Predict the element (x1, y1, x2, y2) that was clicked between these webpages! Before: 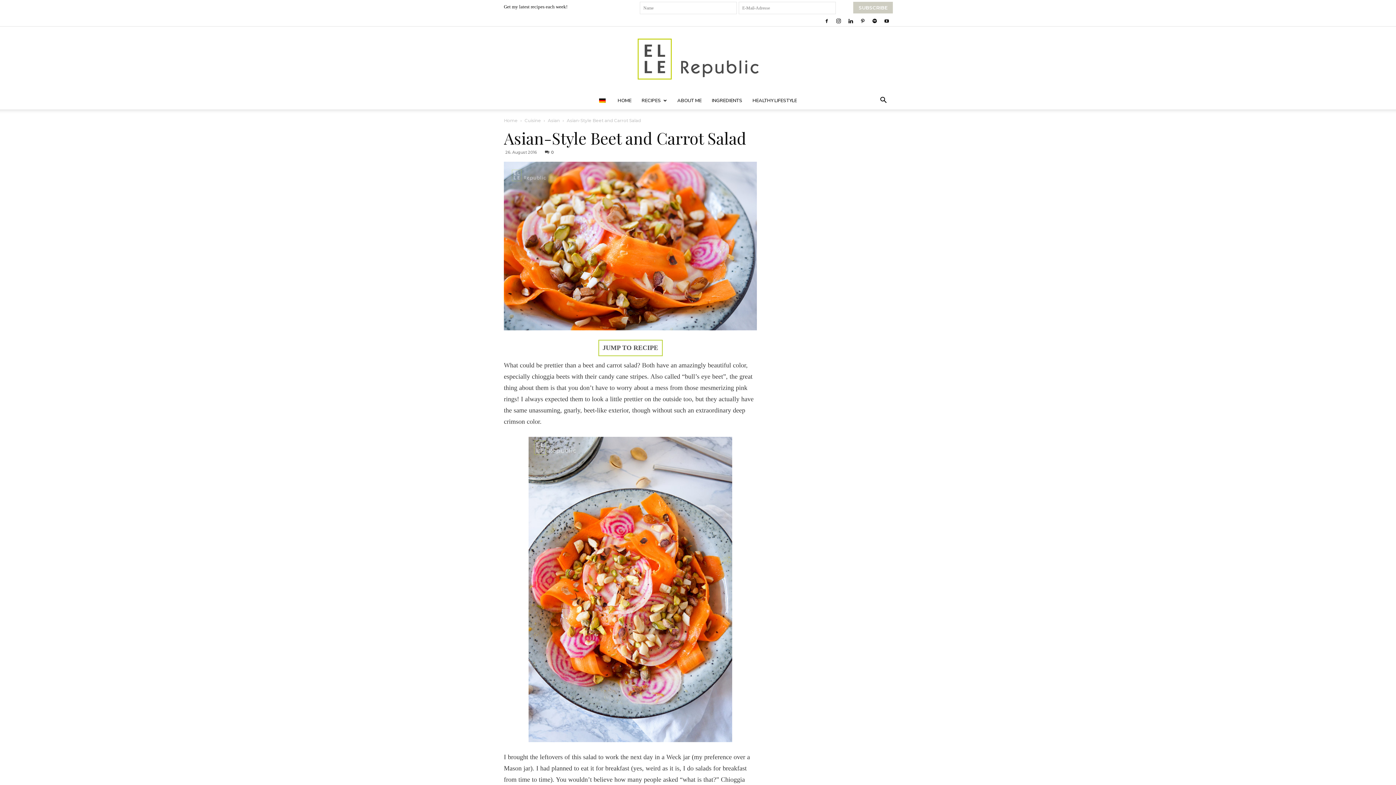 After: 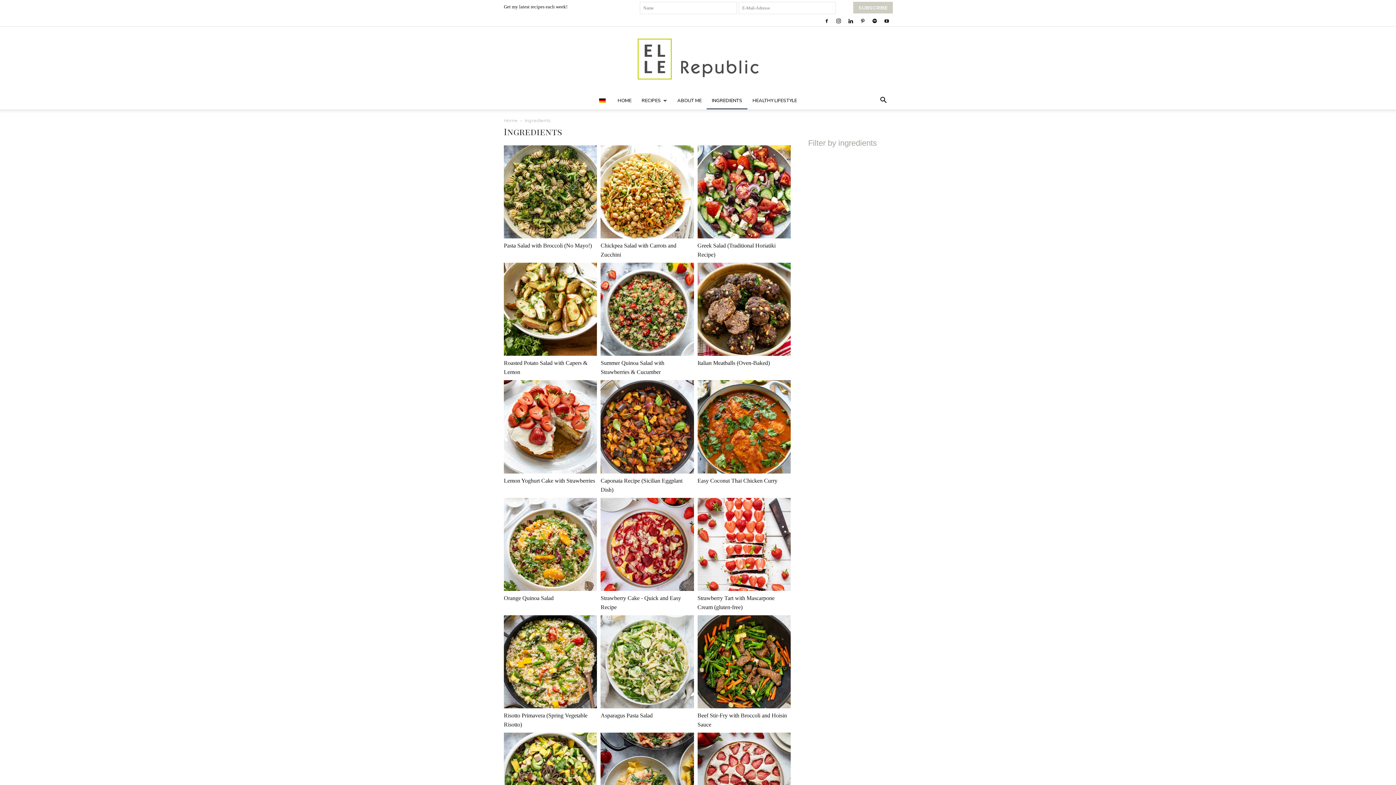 Action: label: INGREDIENTS bbox: (706, 91, 747, 109)